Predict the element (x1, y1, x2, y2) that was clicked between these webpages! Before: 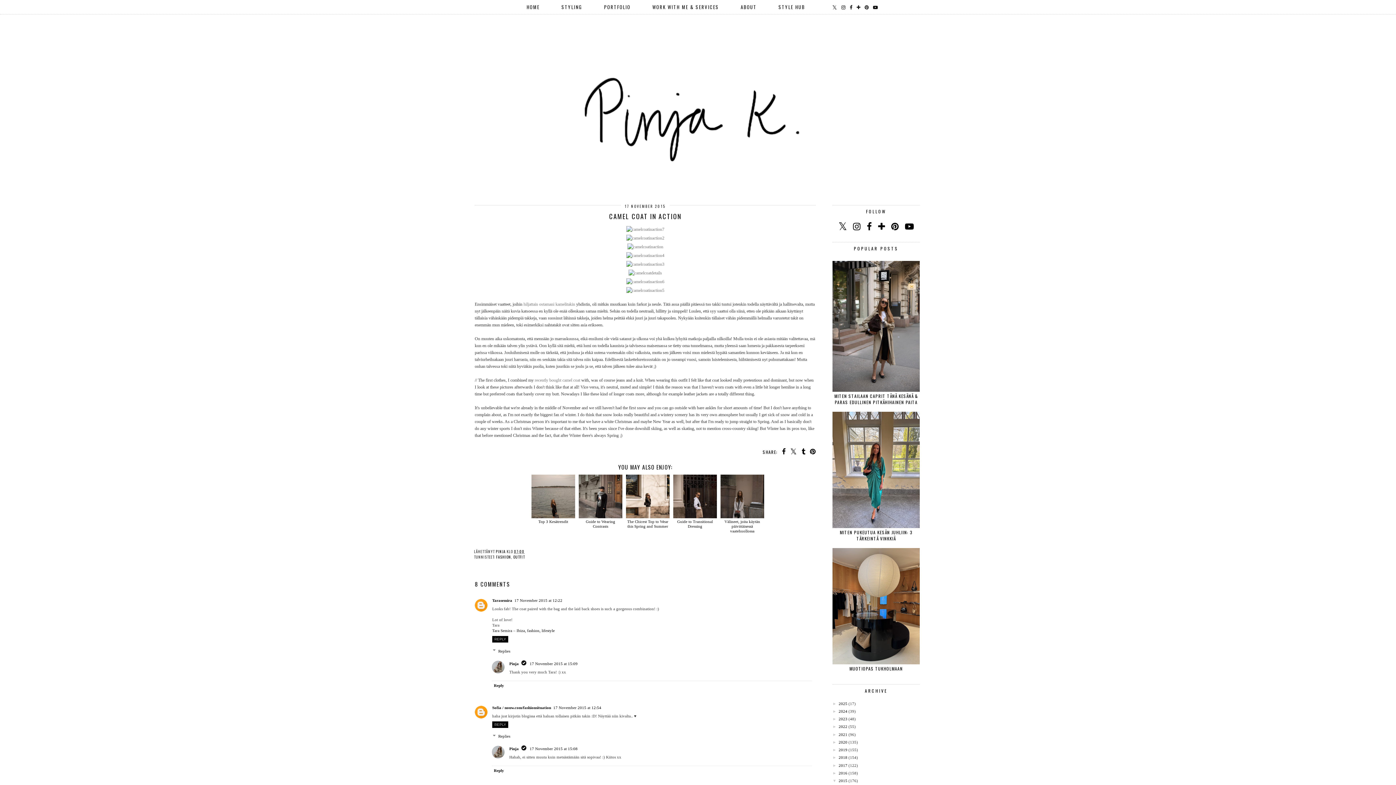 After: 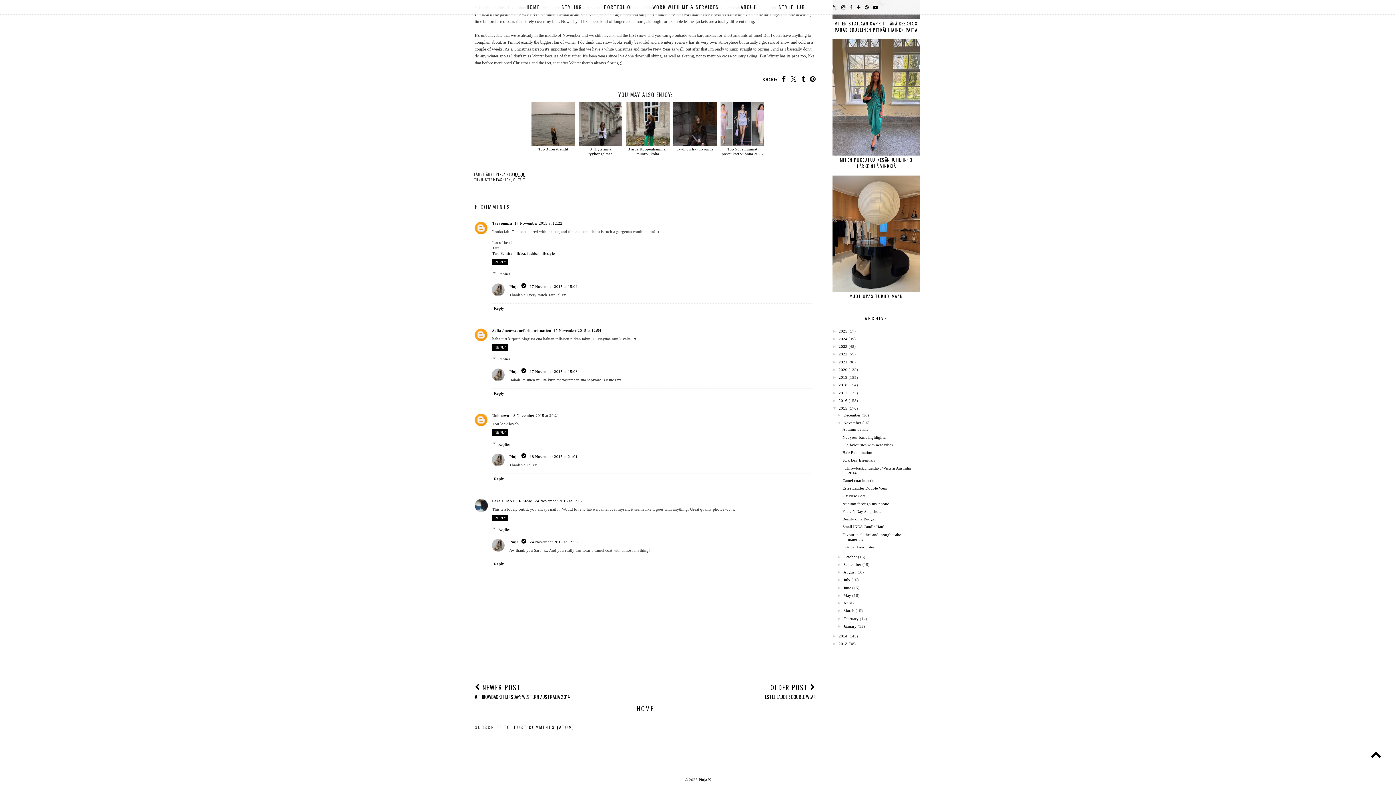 Action: bbox: (529, 559, 577, 563) label: 17 November 2015 at 15:09